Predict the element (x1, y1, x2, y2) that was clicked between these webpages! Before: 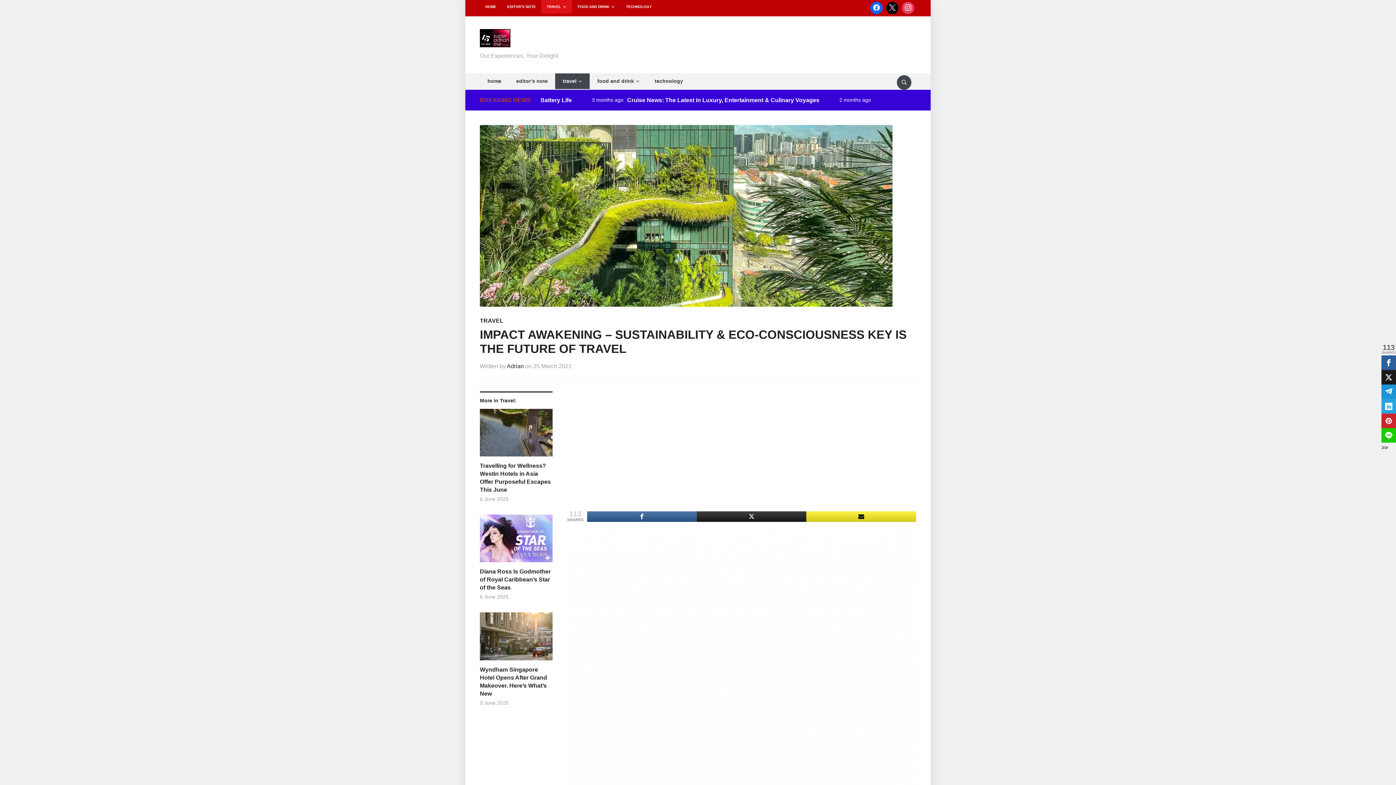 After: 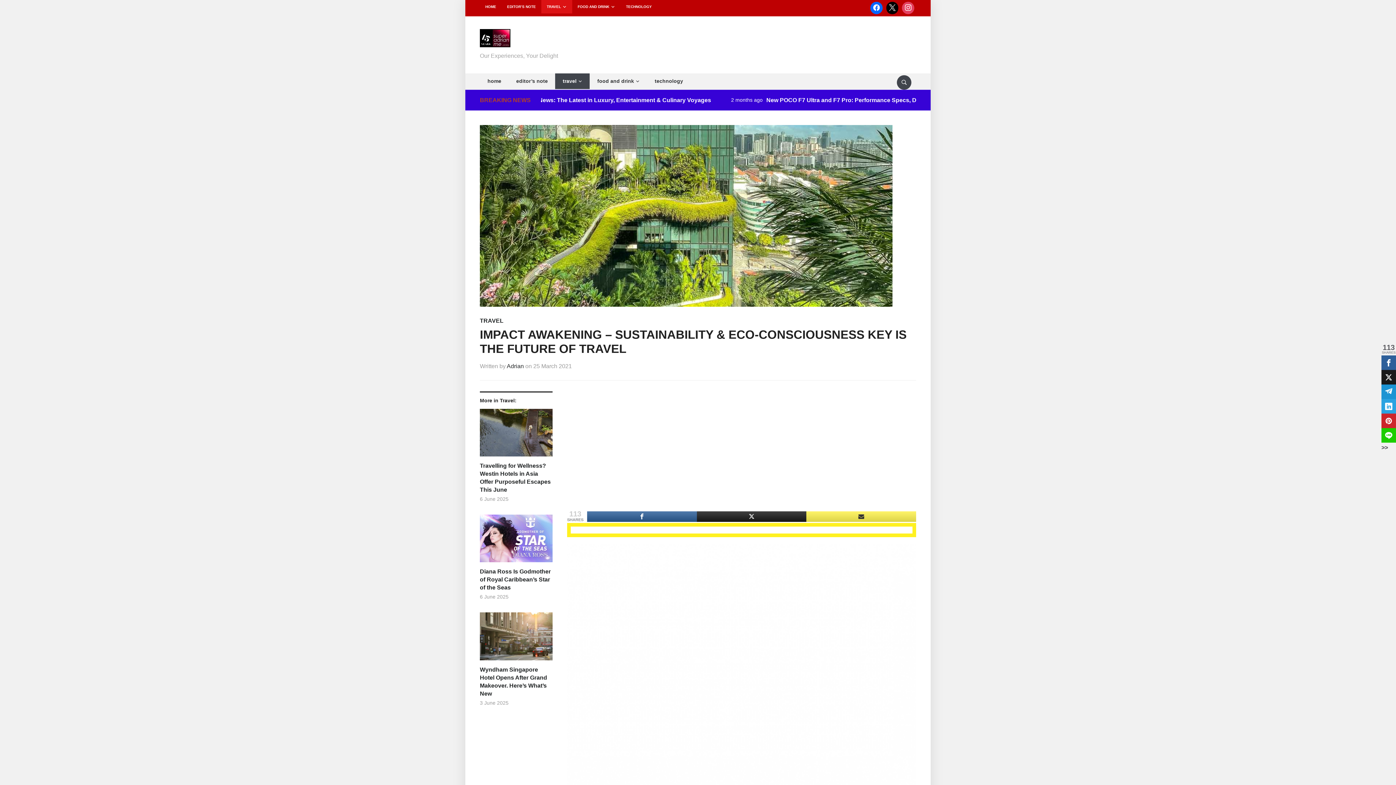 Action: bbox: (806, 511, 916, 522) label: Subscribe